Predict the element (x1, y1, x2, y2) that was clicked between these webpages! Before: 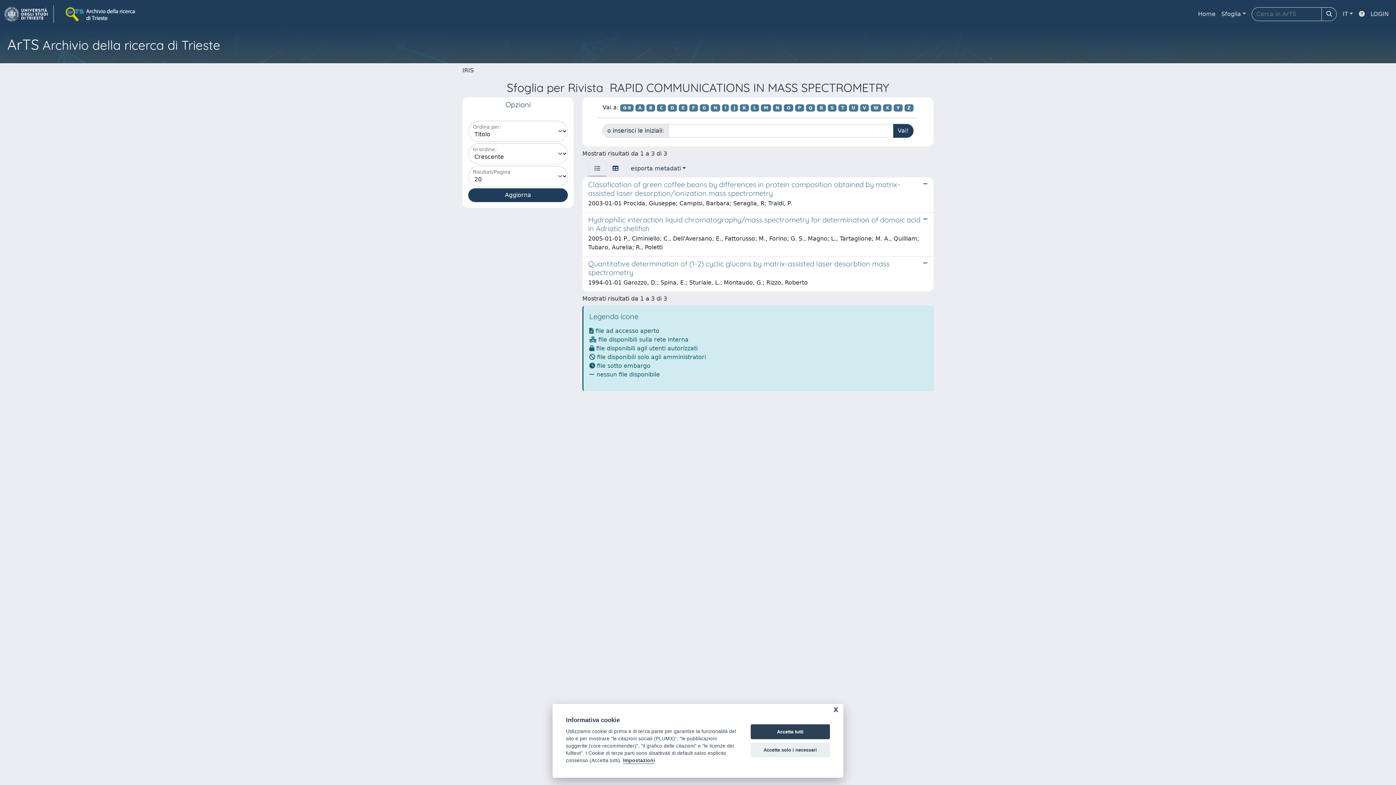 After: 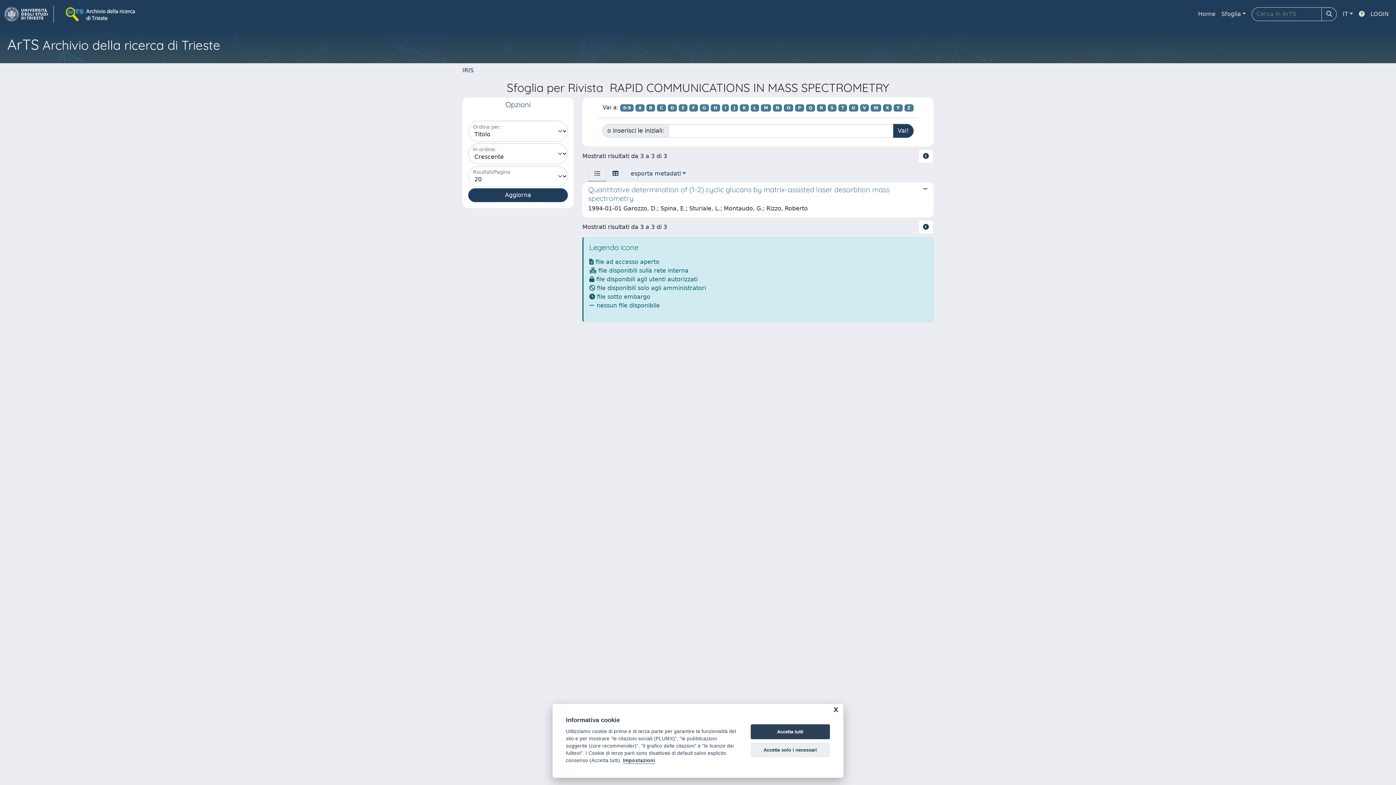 Action: label: L bbox: (750, 104, 759, 111)